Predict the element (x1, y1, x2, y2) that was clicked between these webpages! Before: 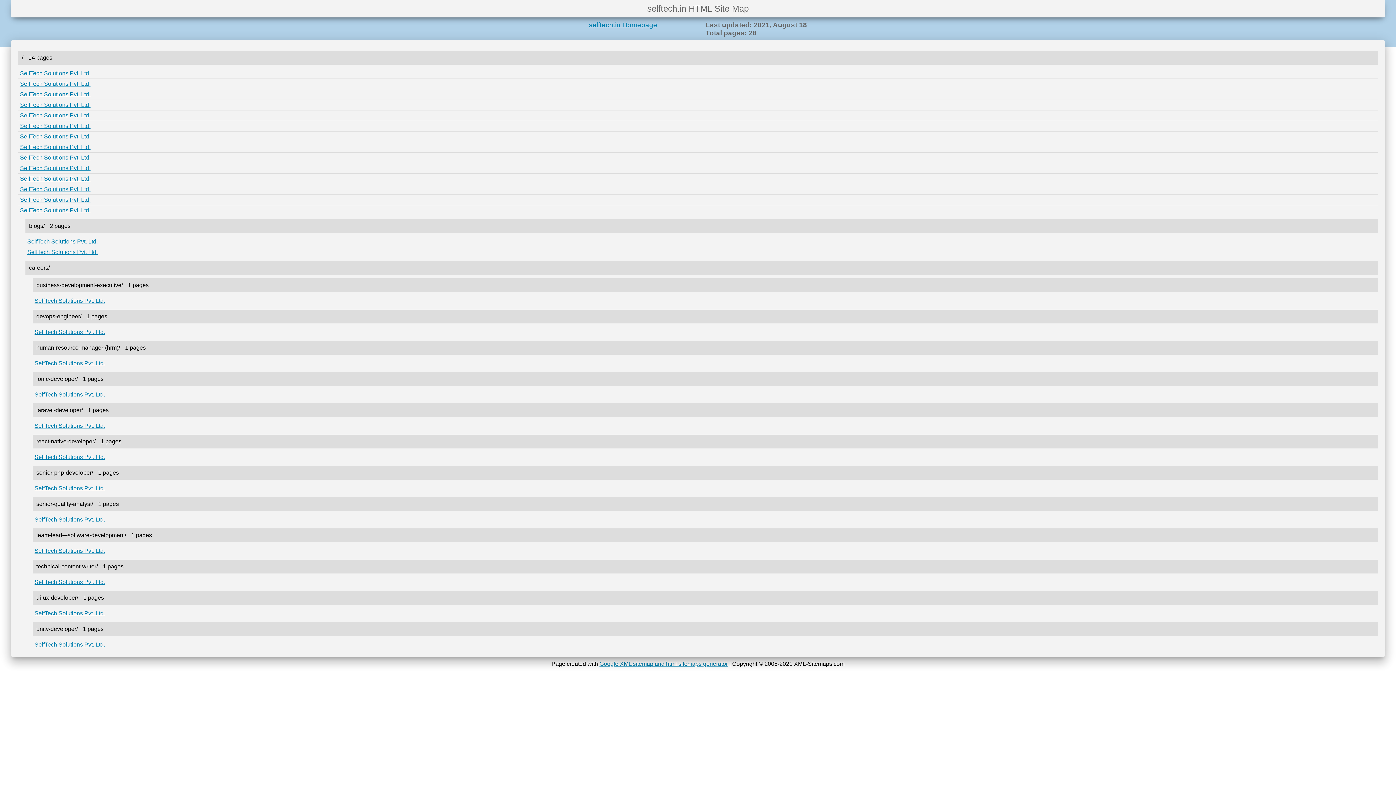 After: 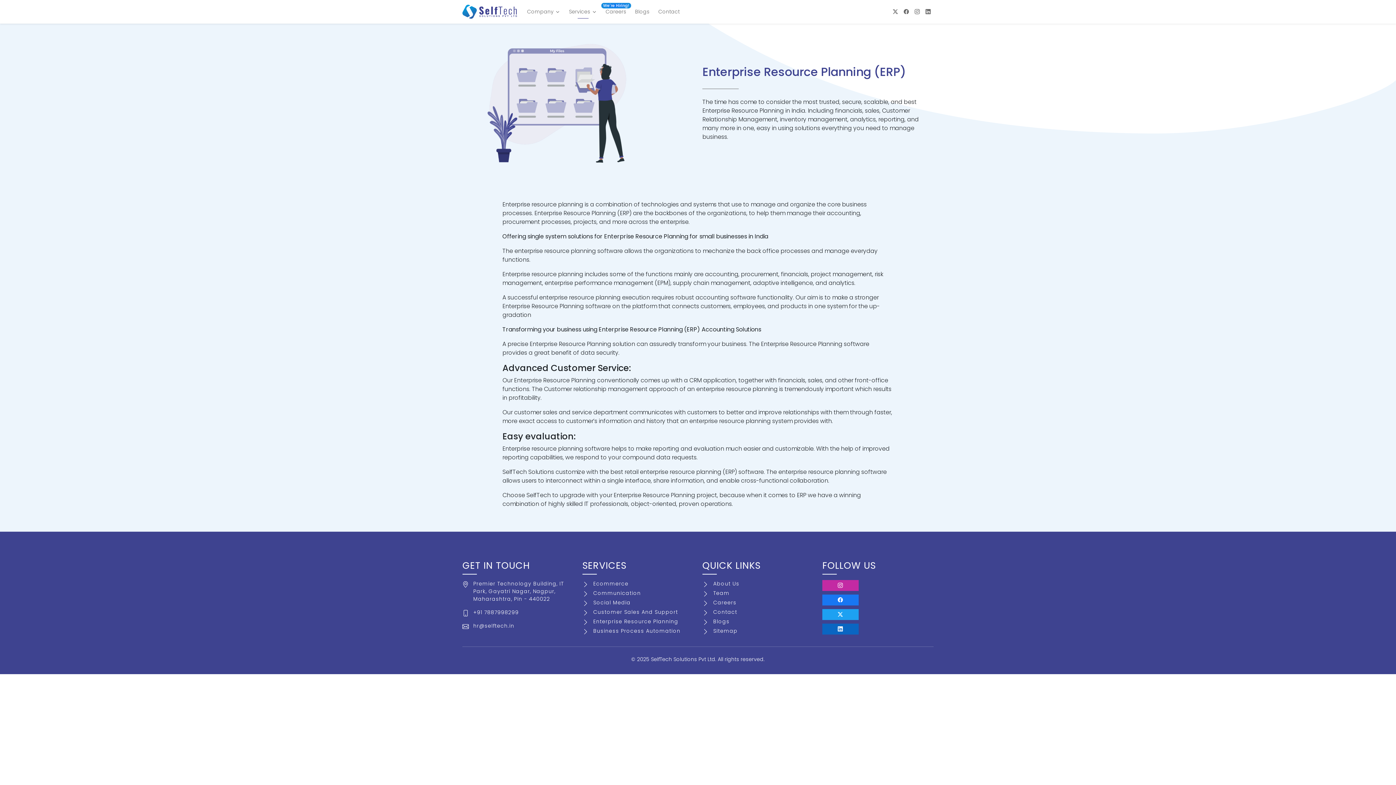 Action: label: SelfTech Solutions Pvt. Ltd. bbox: (20, 165, 90, 171)